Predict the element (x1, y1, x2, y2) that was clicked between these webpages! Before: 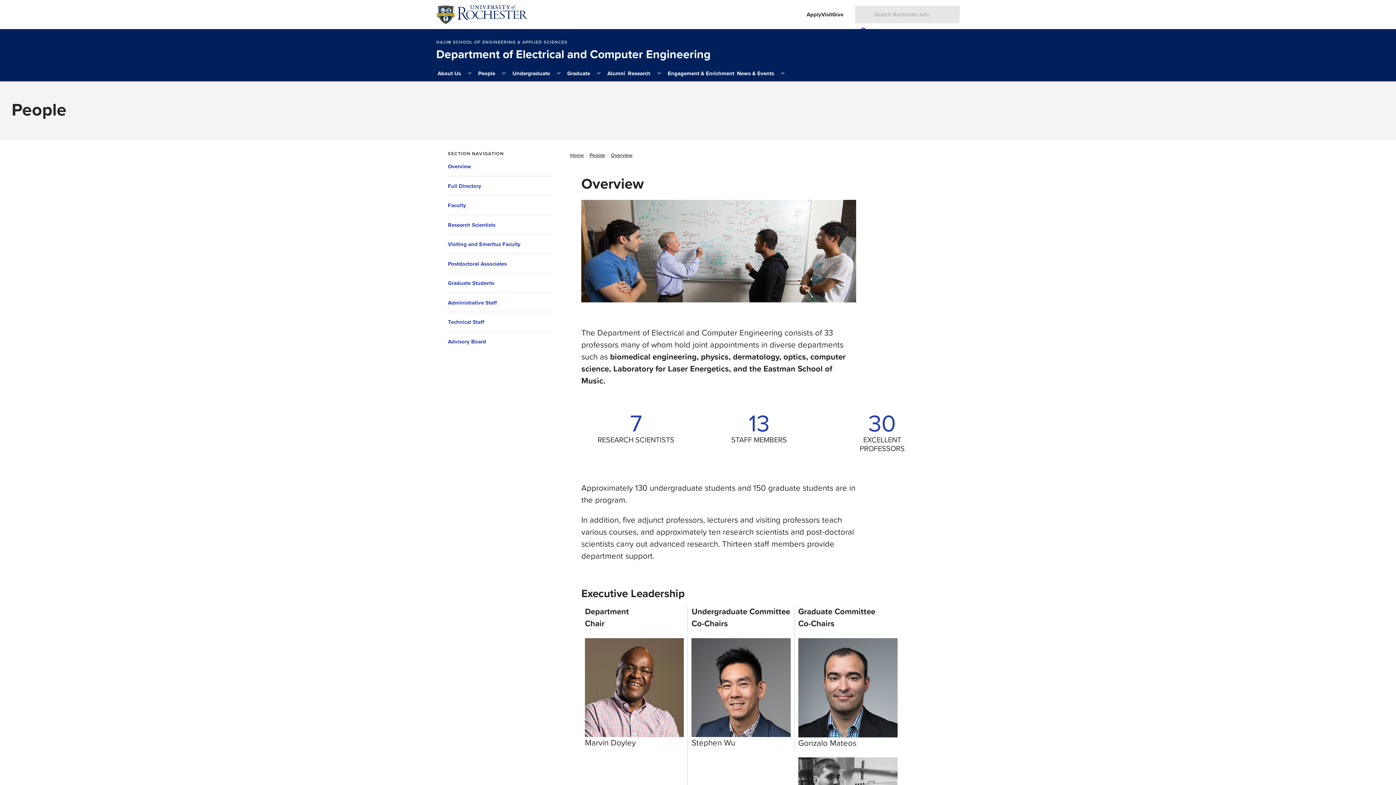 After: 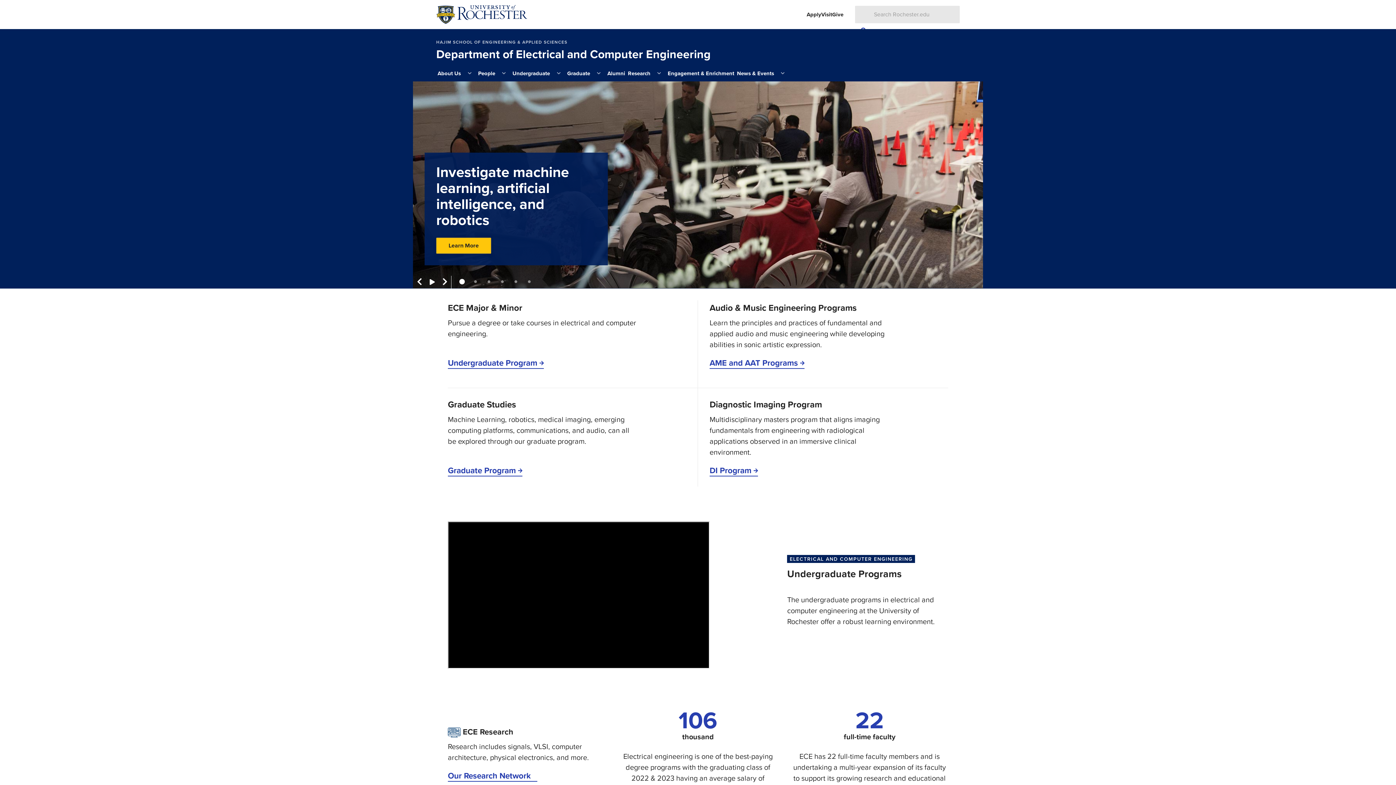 Action: bbox: (436, 48, 710, 69) label: Department of Electrical and Computer Engineering